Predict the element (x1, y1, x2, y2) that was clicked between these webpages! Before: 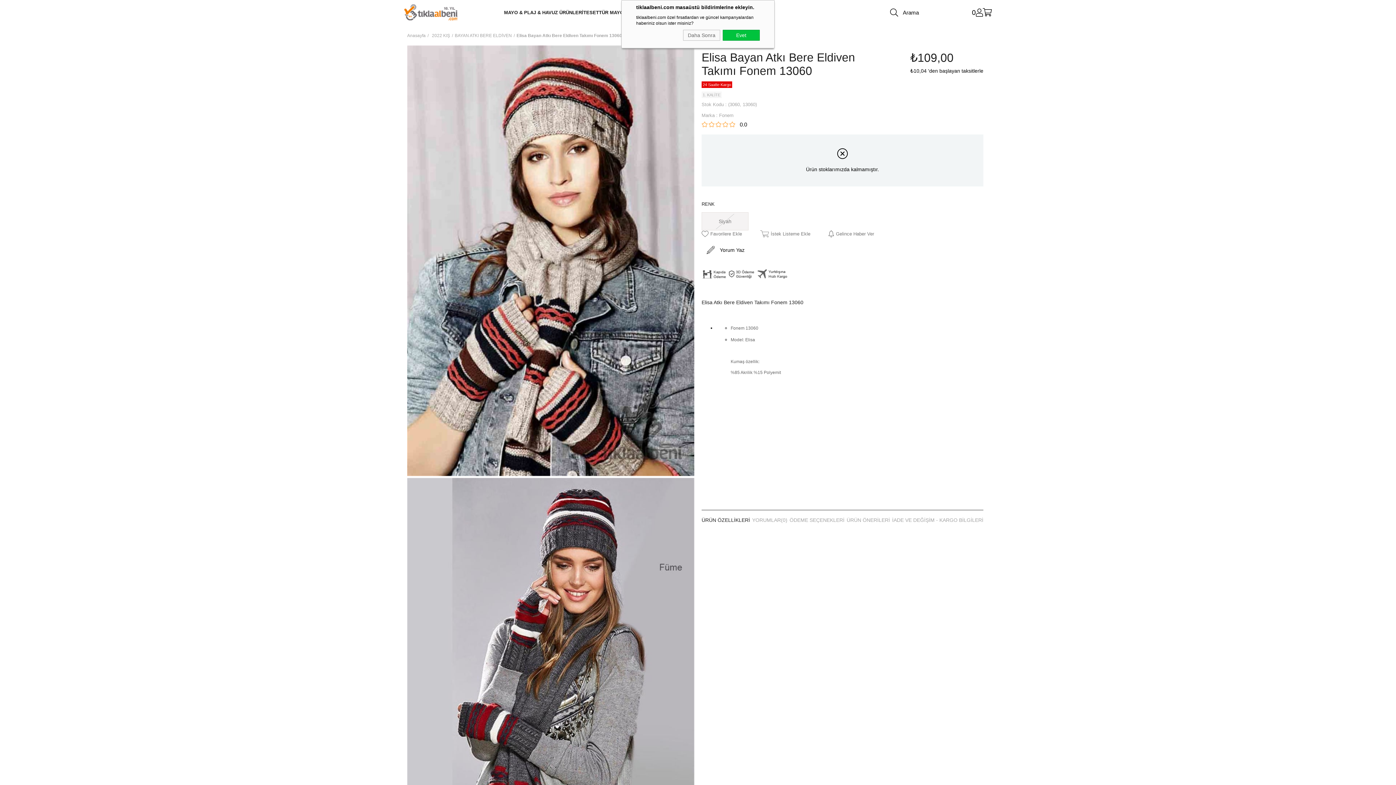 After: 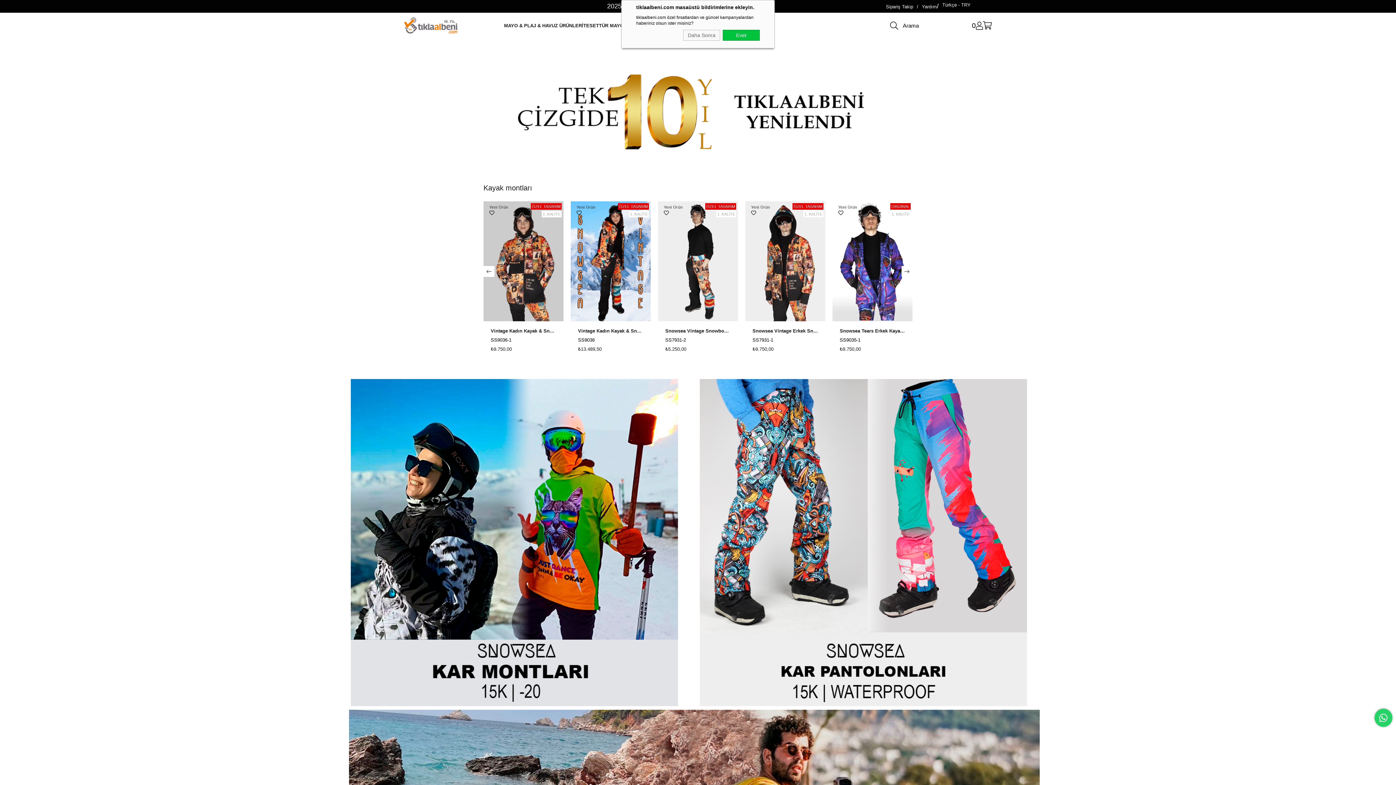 Action: label: Anasayfa bbox: (407, 32, 425, 38)